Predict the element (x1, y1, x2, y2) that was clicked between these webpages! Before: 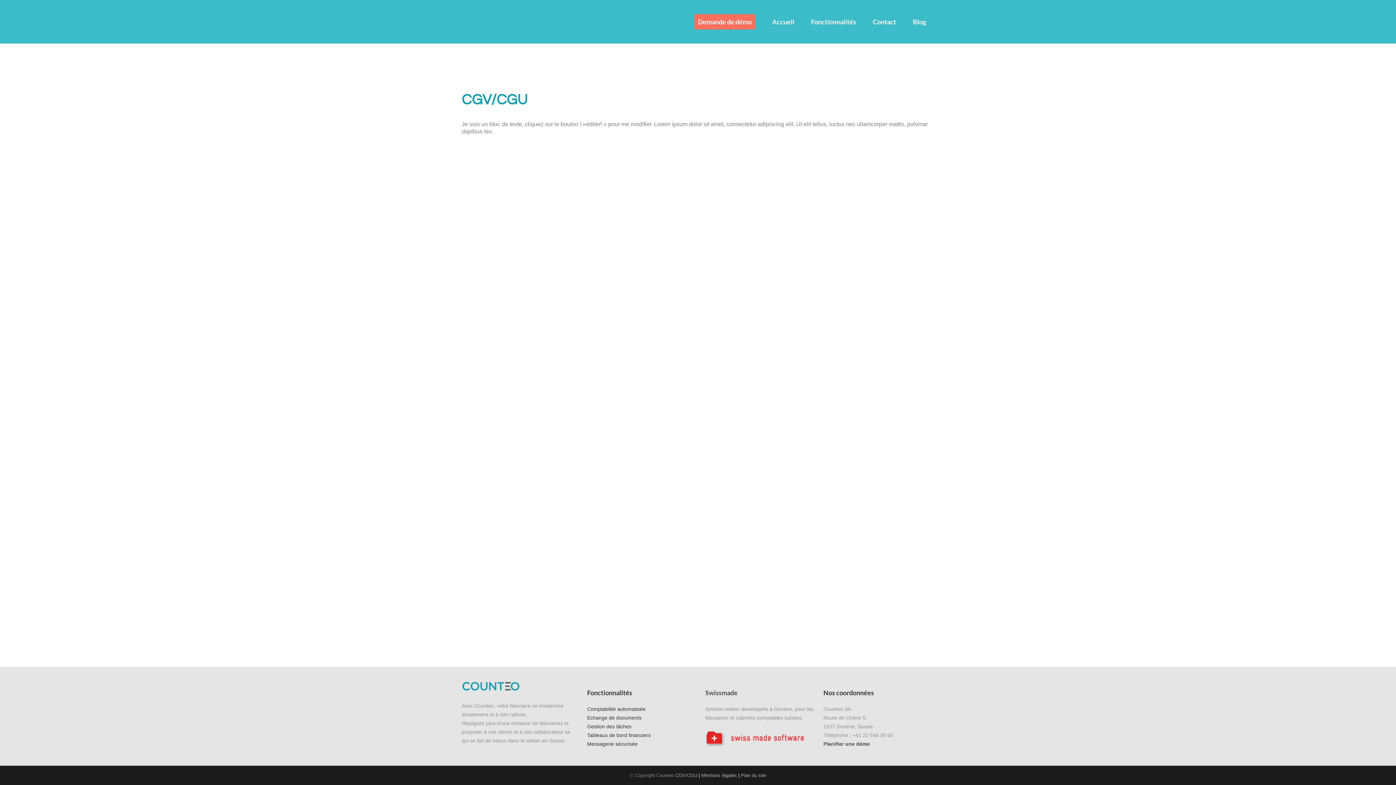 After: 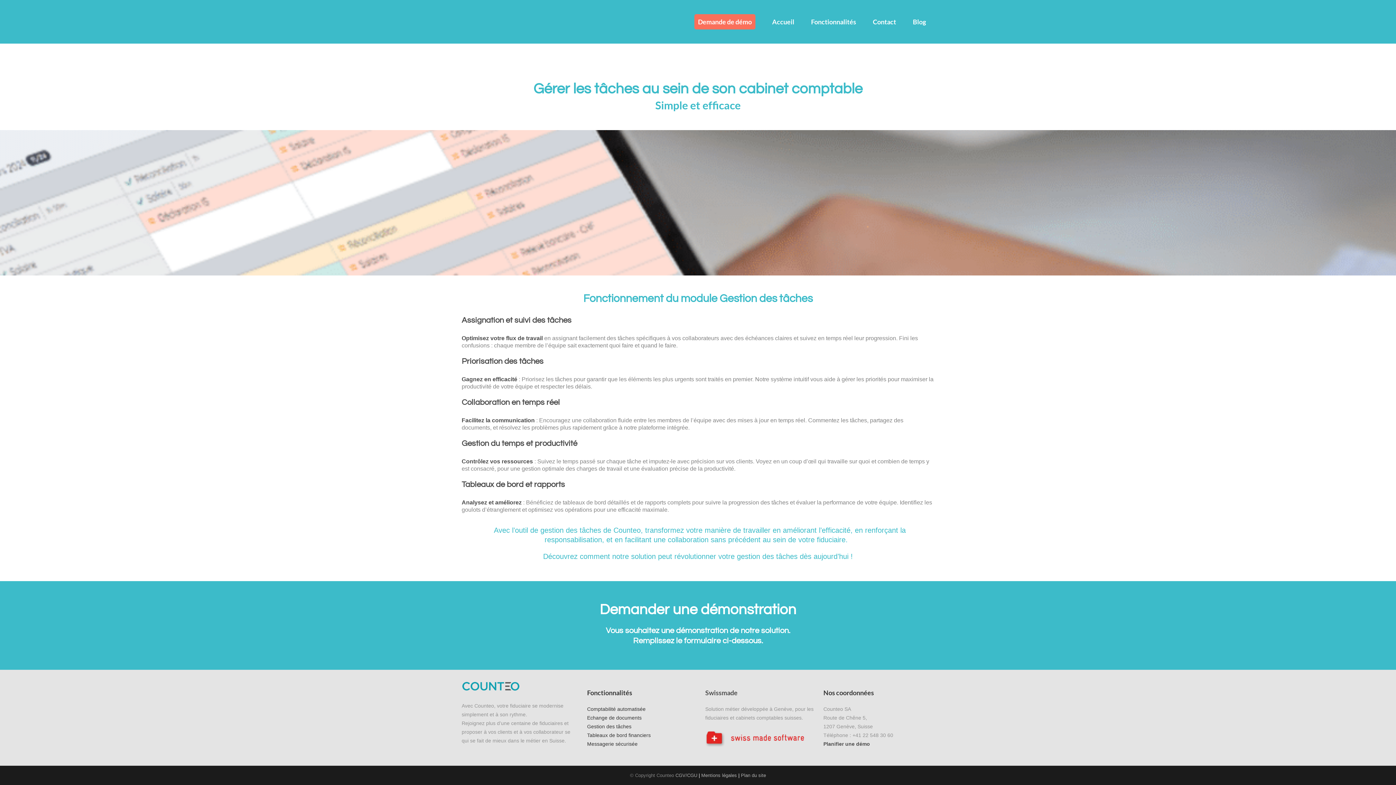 Action: bbox: (587, 724, 631, 729) label: Gestion des tâches